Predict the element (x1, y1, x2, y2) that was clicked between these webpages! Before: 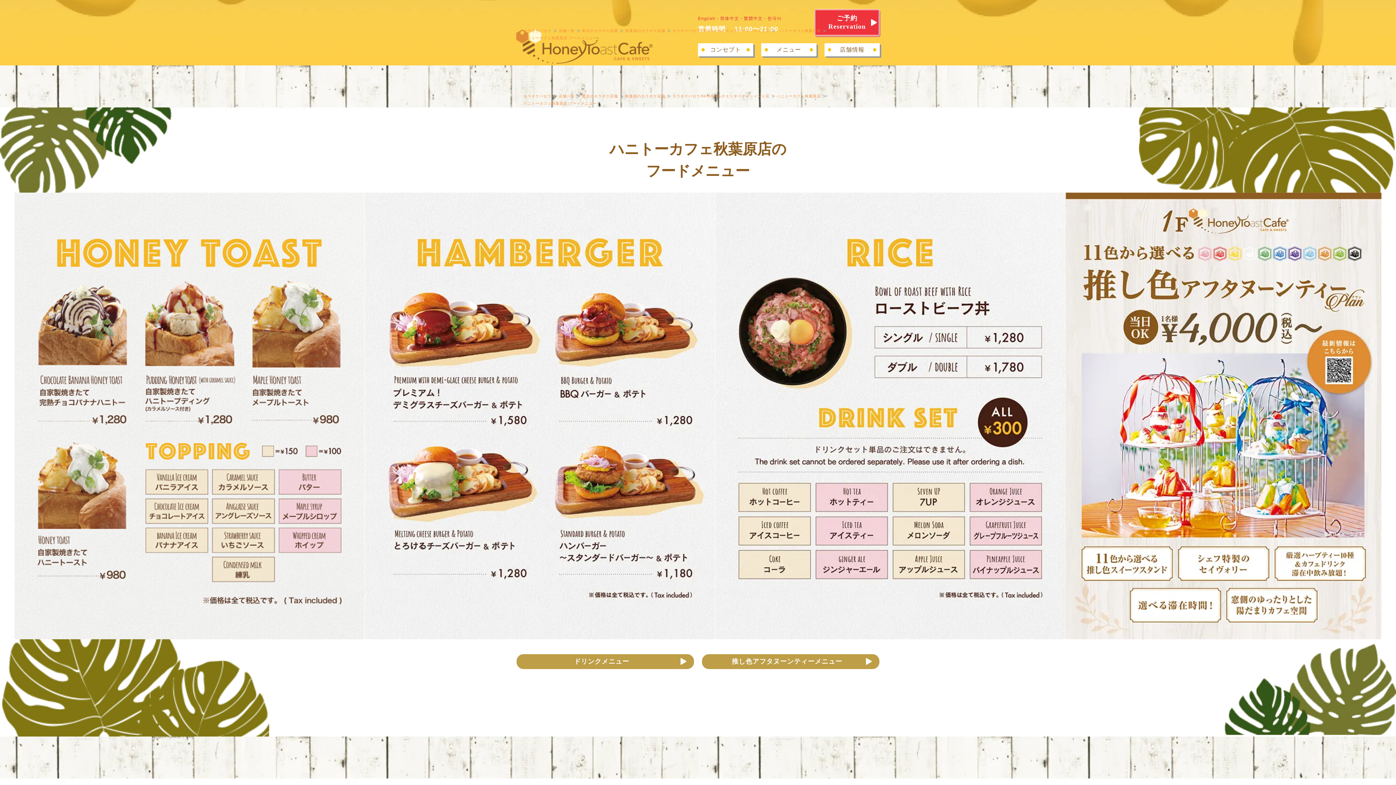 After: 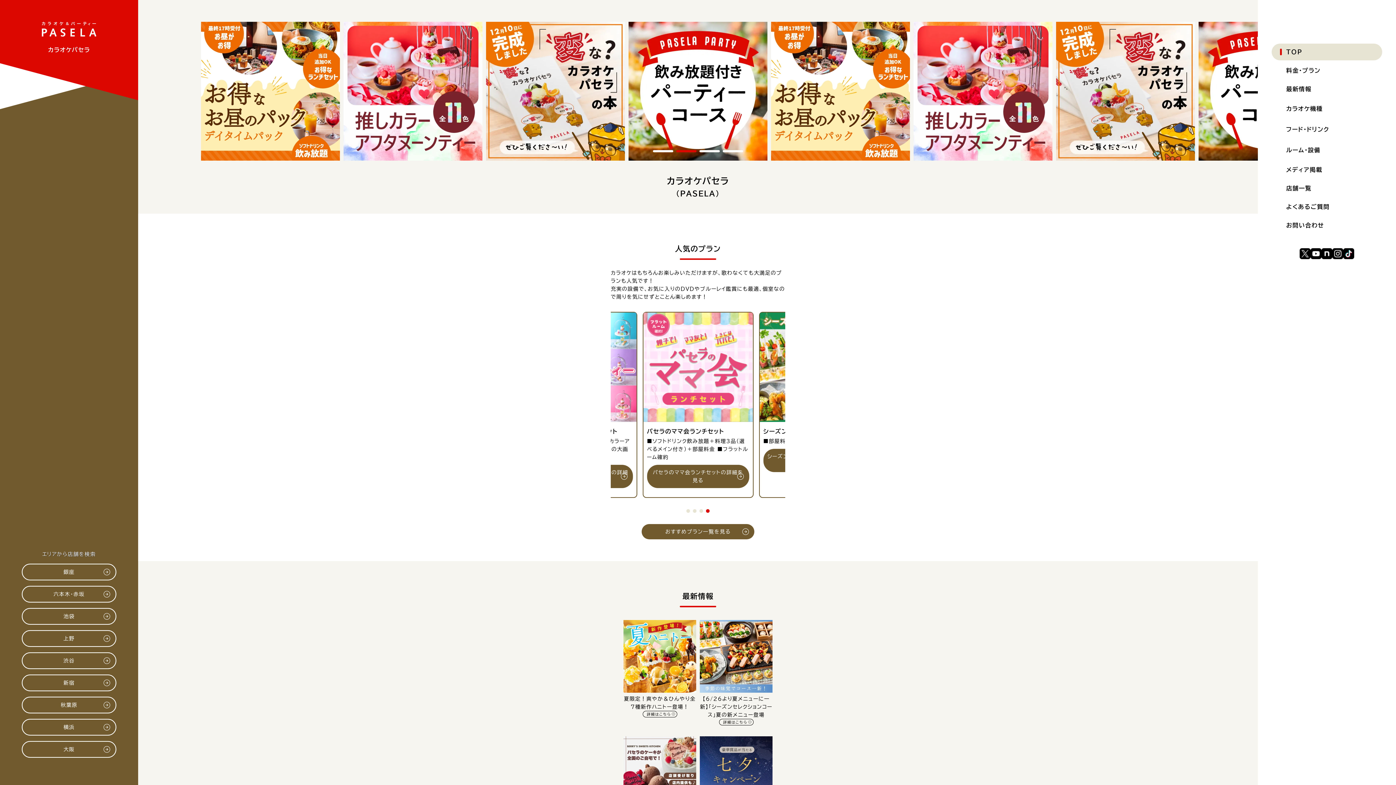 Action: bbox: (523, 27, 551, 34) label: カラオケパセラ